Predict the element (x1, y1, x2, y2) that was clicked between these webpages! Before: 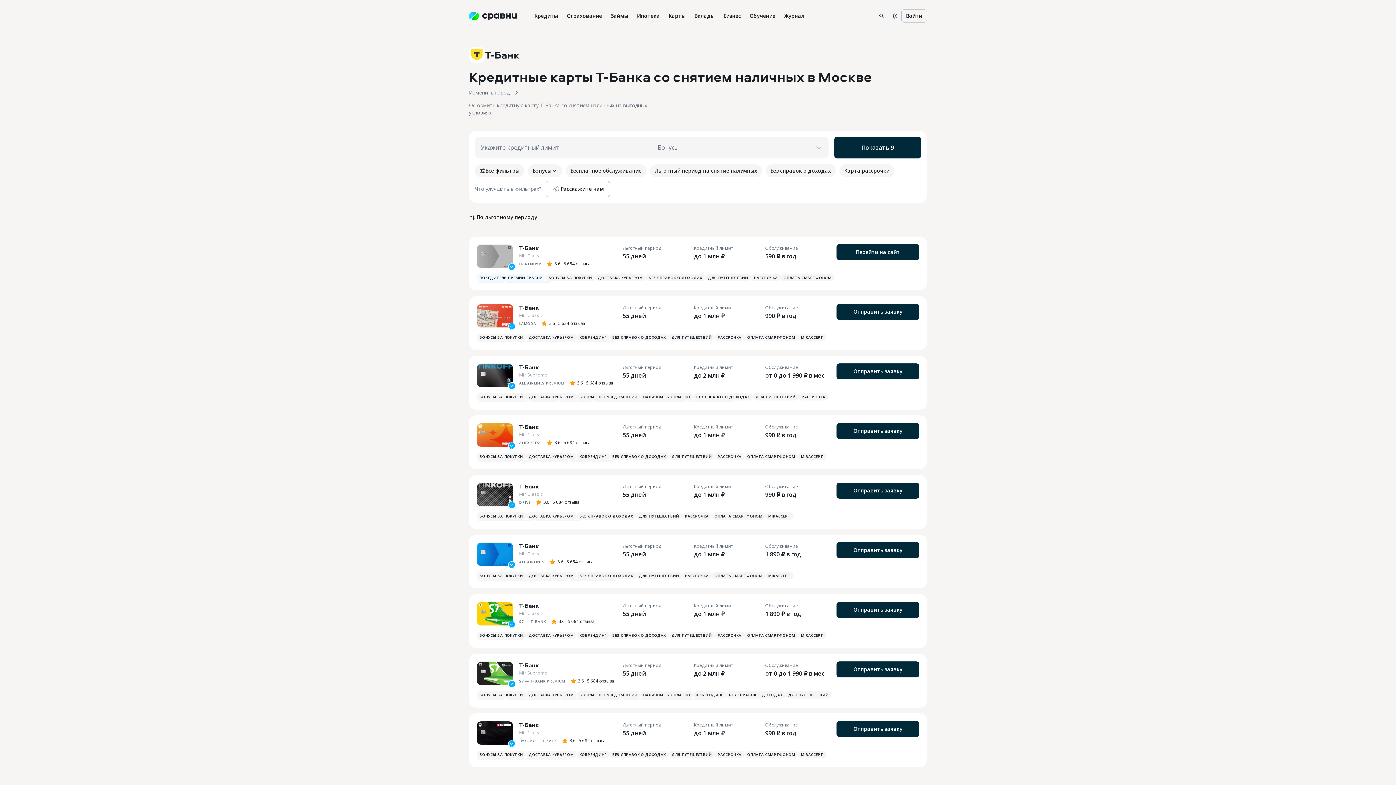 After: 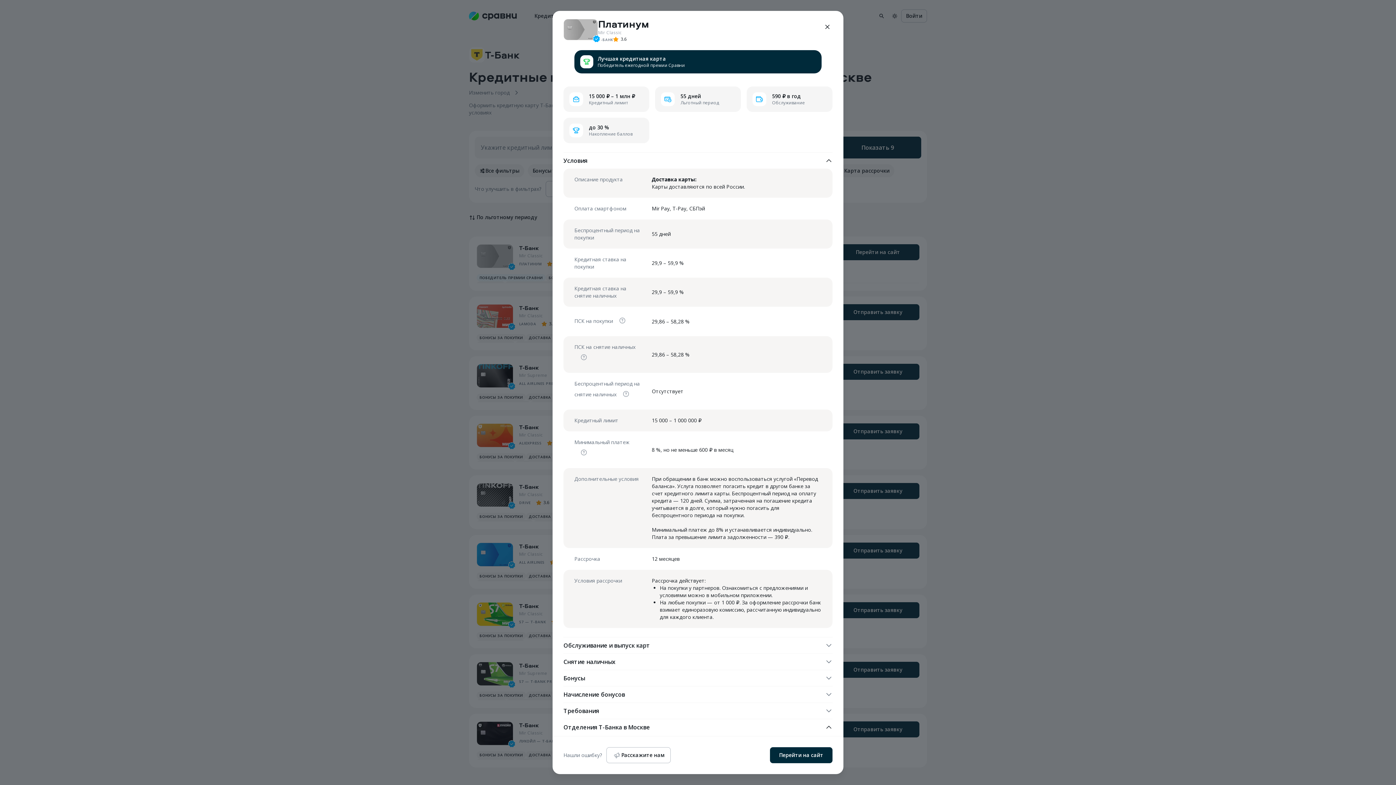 Action: label: ДЛЯ ПУТЕШЕСТВИЙ bbox: (699, 274, 744, 281)